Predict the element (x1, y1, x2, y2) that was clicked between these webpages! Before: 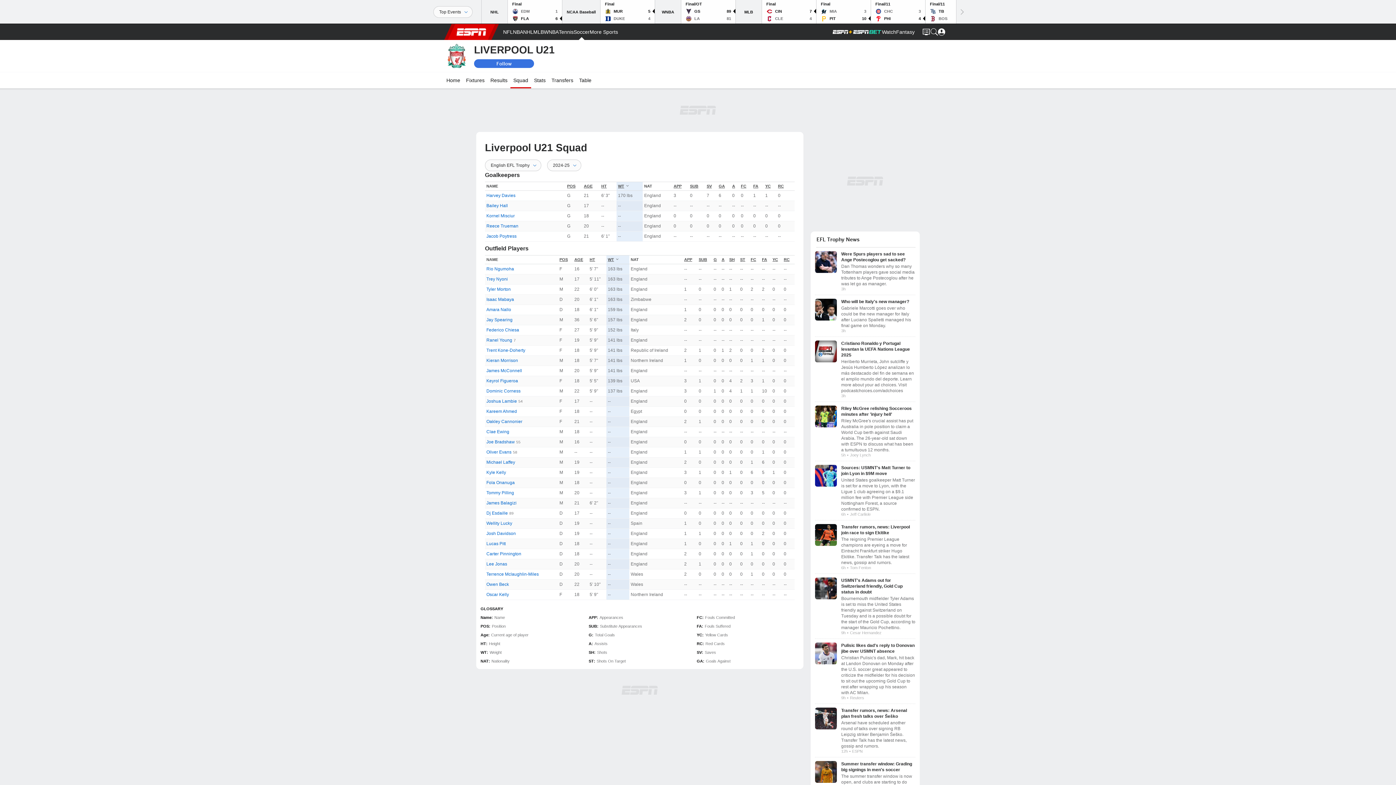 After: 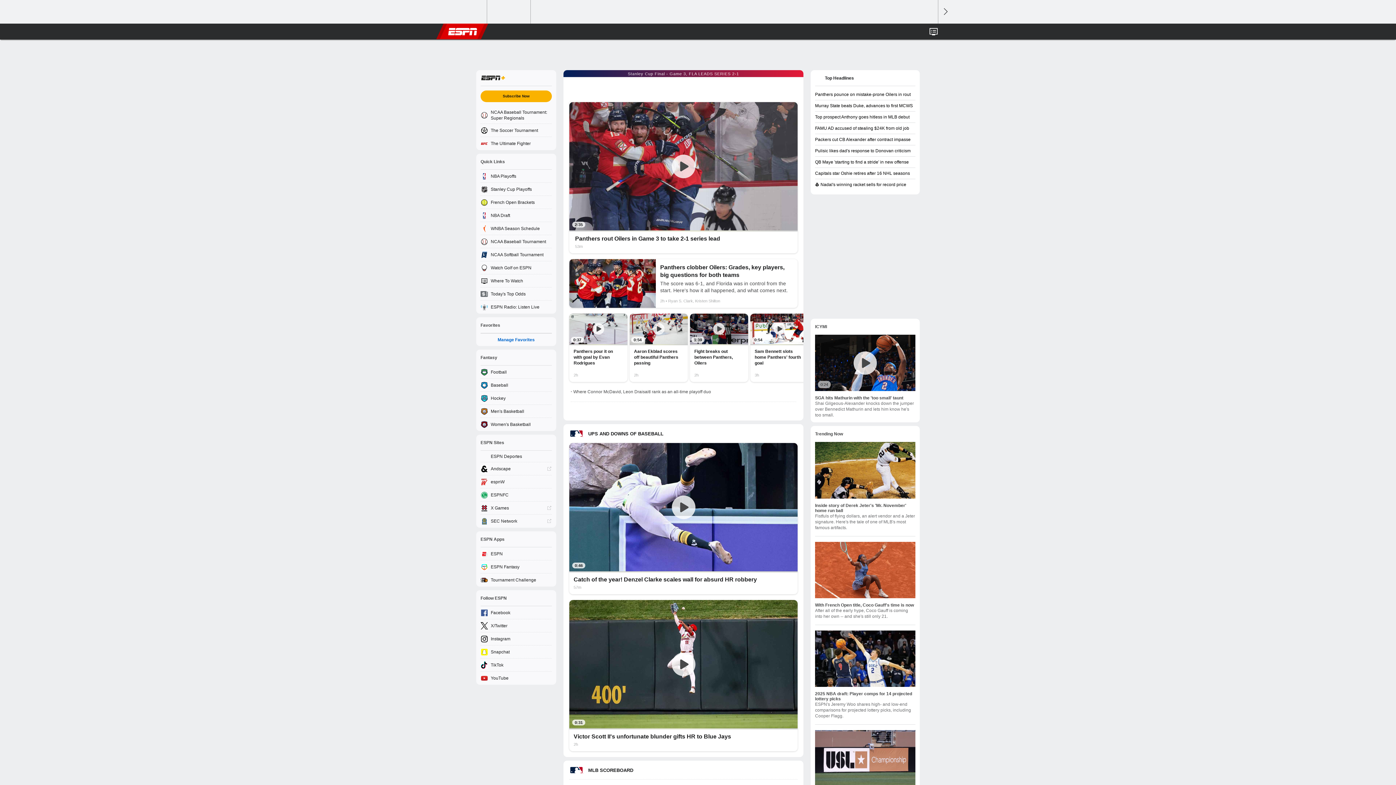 Action: bbox: (589, 24, 618, 40) label: ESPN More Sports Home Page